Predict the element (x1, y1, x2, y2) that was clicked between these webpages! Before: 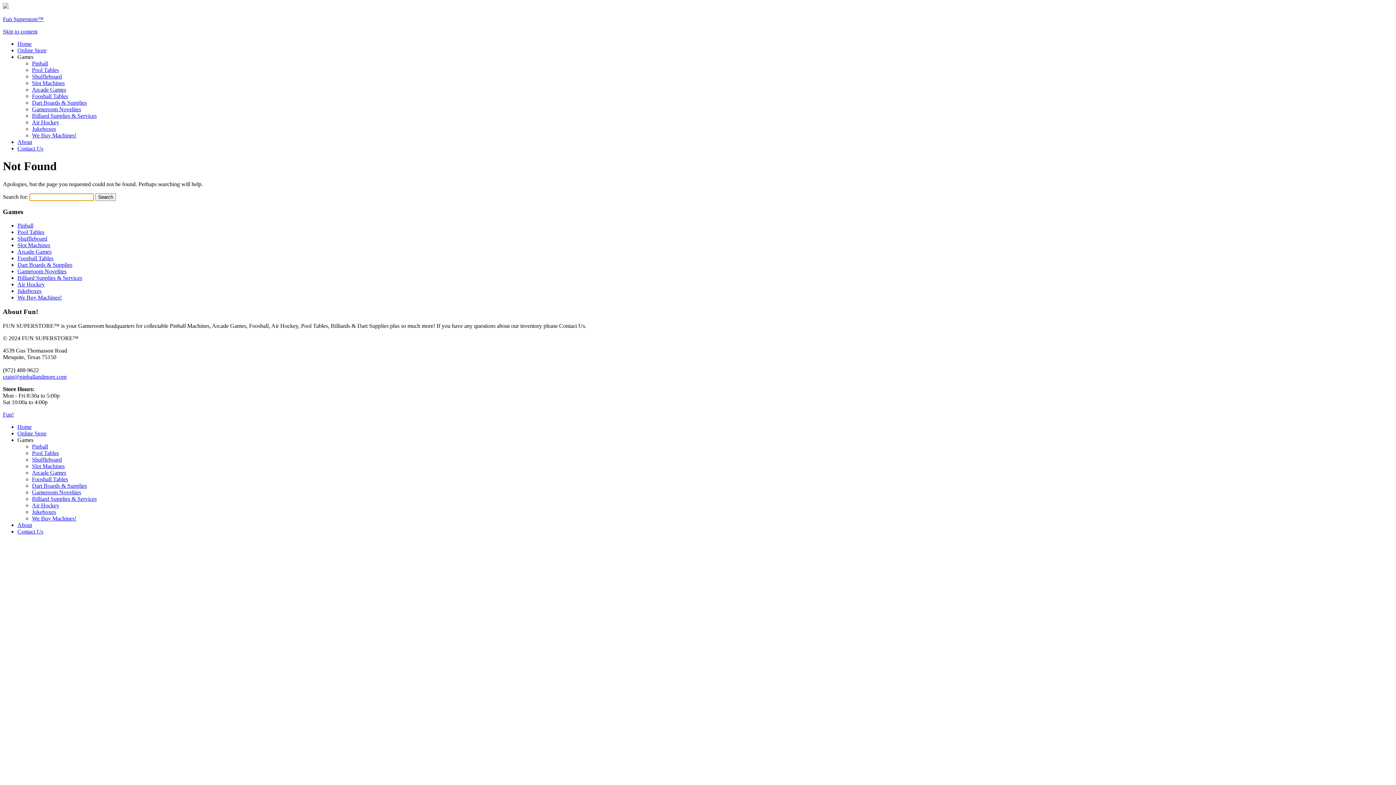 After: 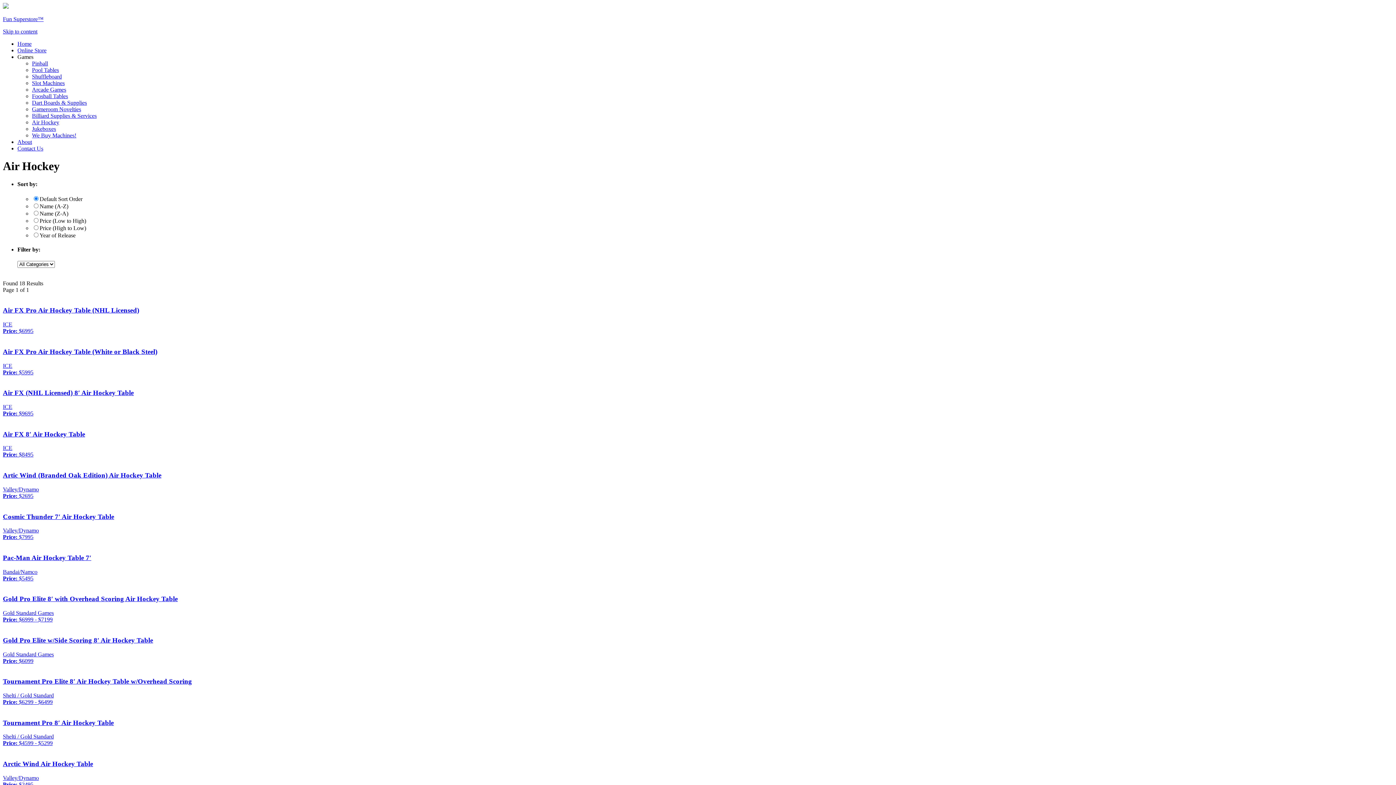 Action: bbox: (17, 281, 44, 287) label: Air Hockey